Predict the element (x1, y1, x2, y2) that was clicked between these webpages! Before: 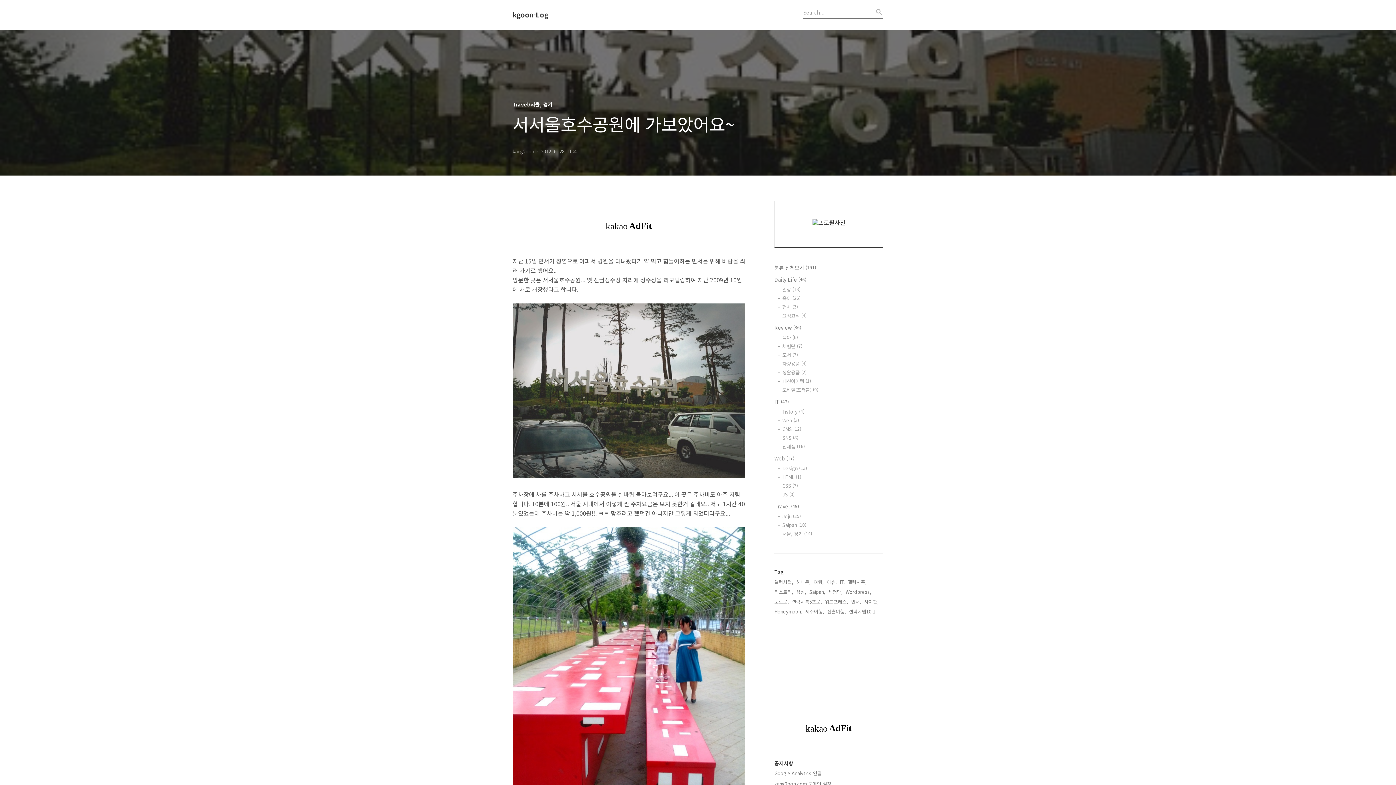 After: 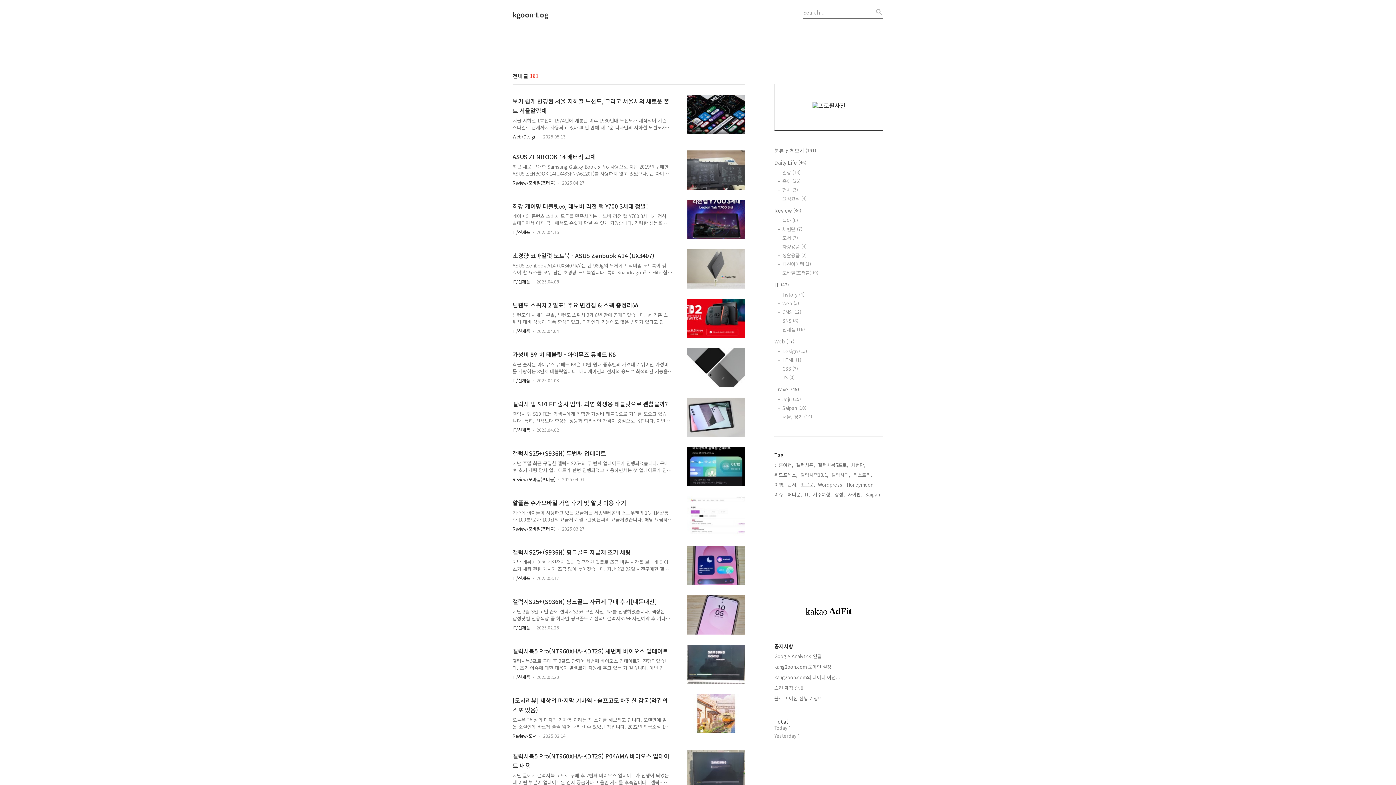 Action: label: kgoon-Log bbox: (512, 10, 592, 18)